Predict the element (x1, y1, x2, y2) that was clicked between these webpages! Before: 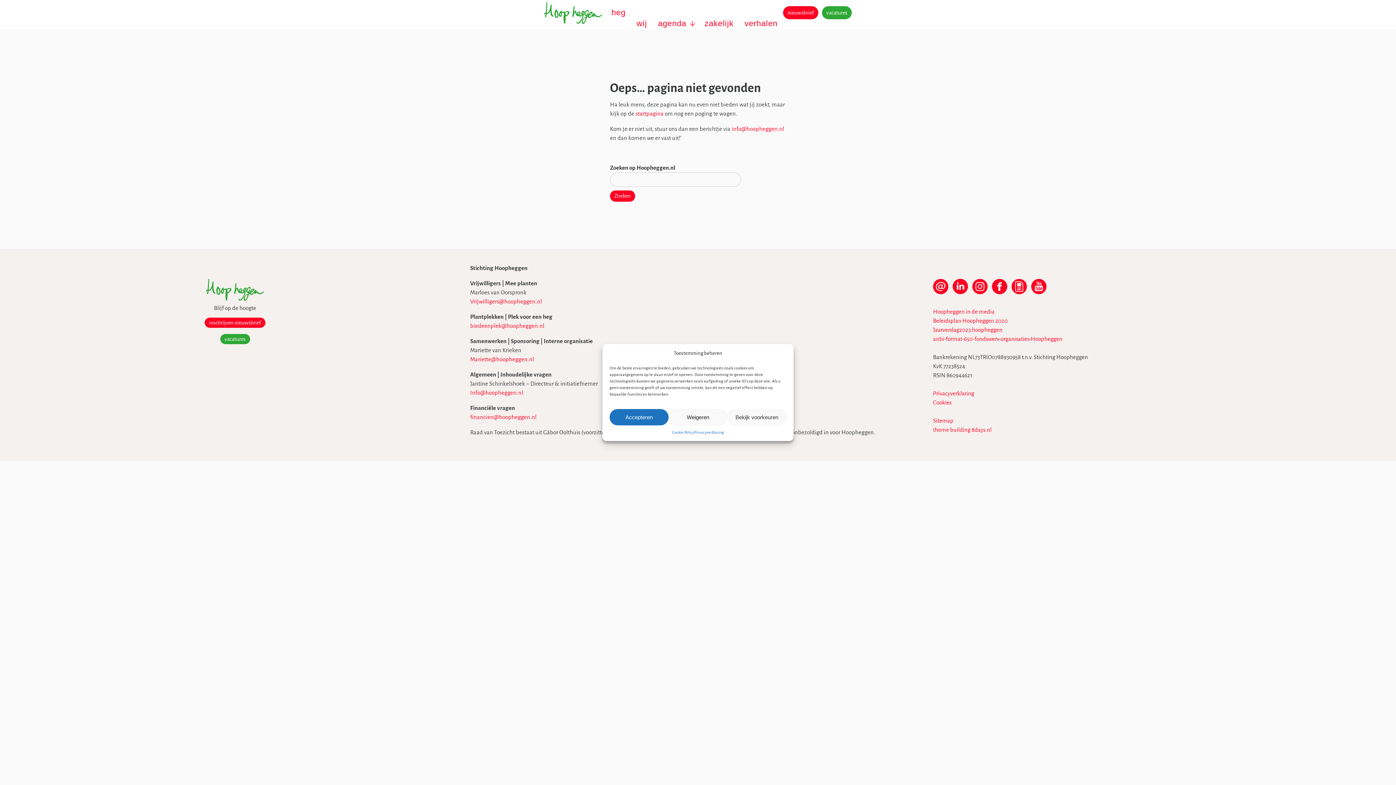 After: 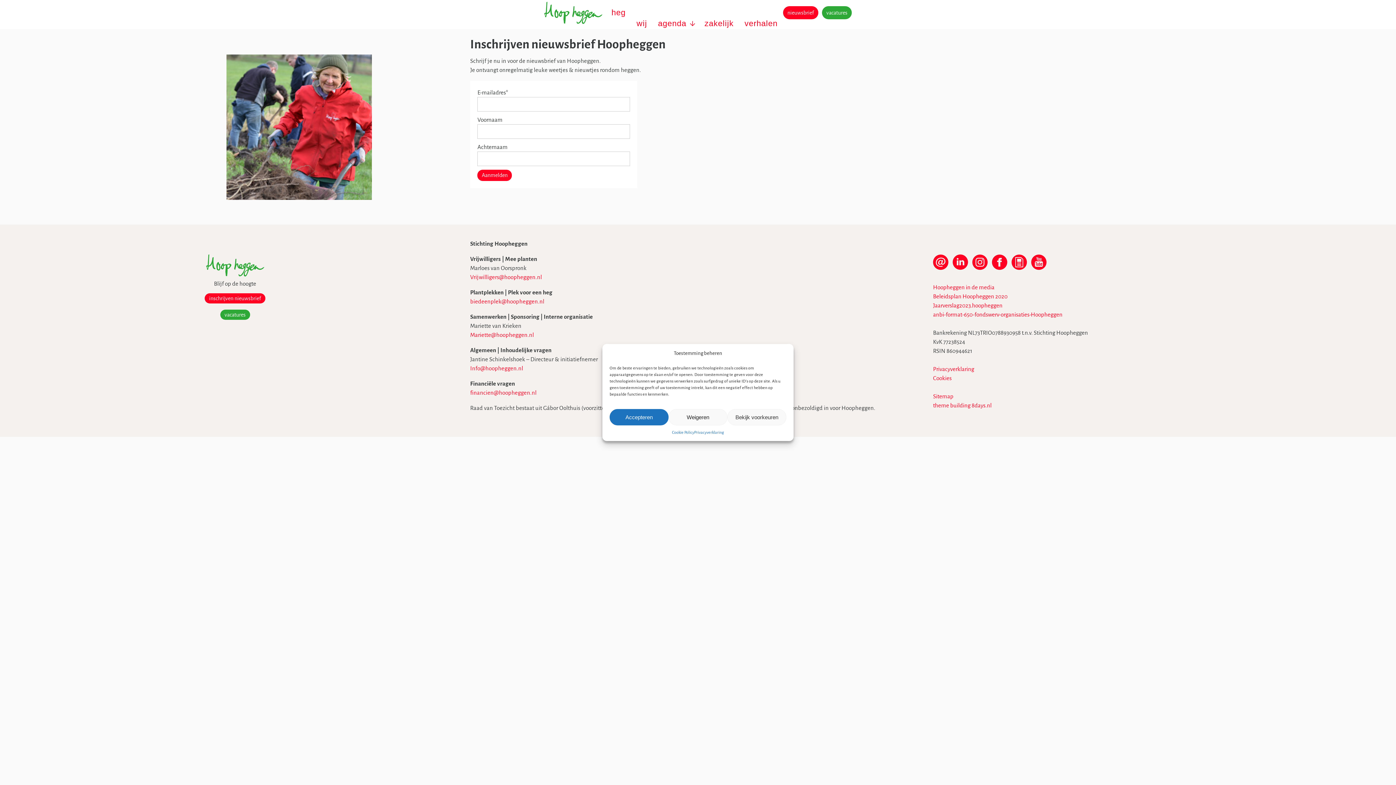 Action: bbox: (1011, 286, 1027, 293)